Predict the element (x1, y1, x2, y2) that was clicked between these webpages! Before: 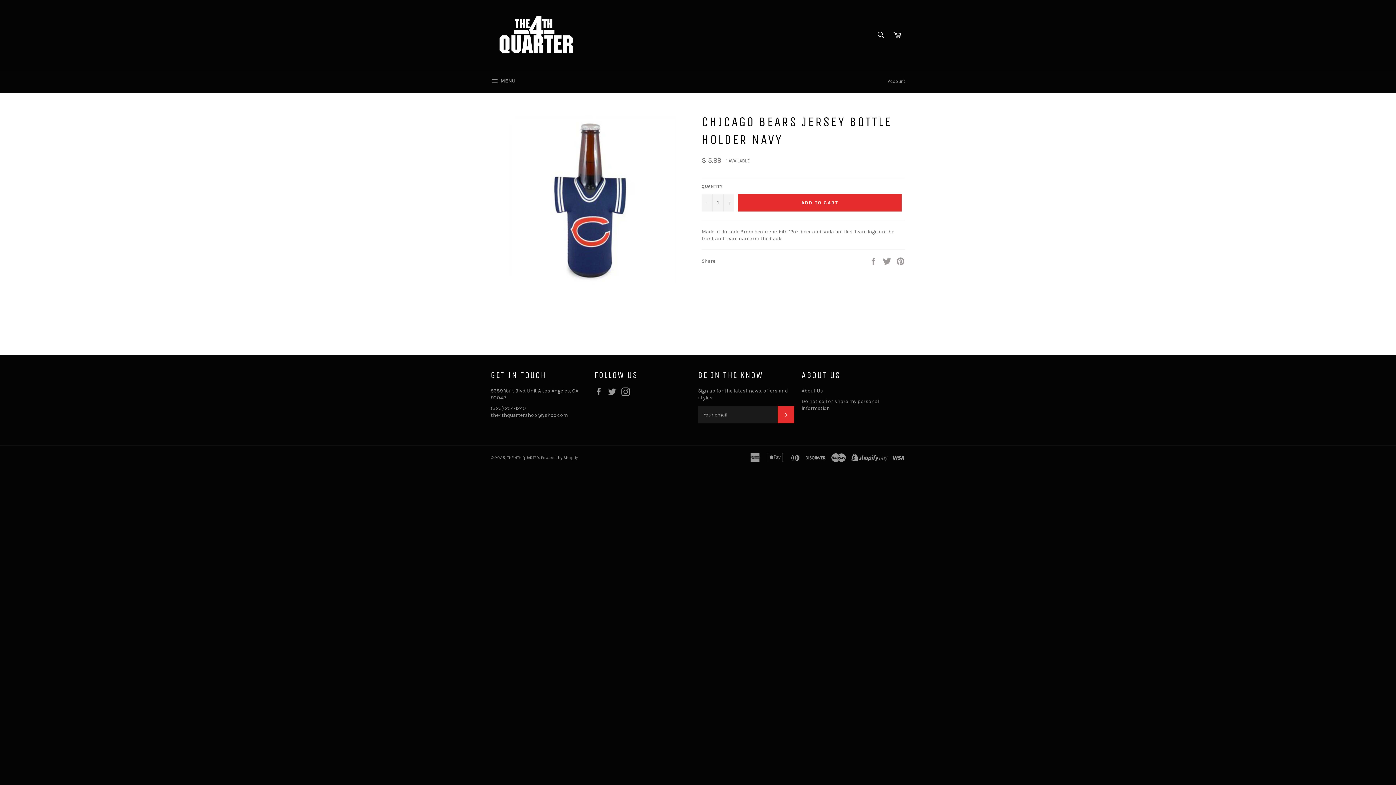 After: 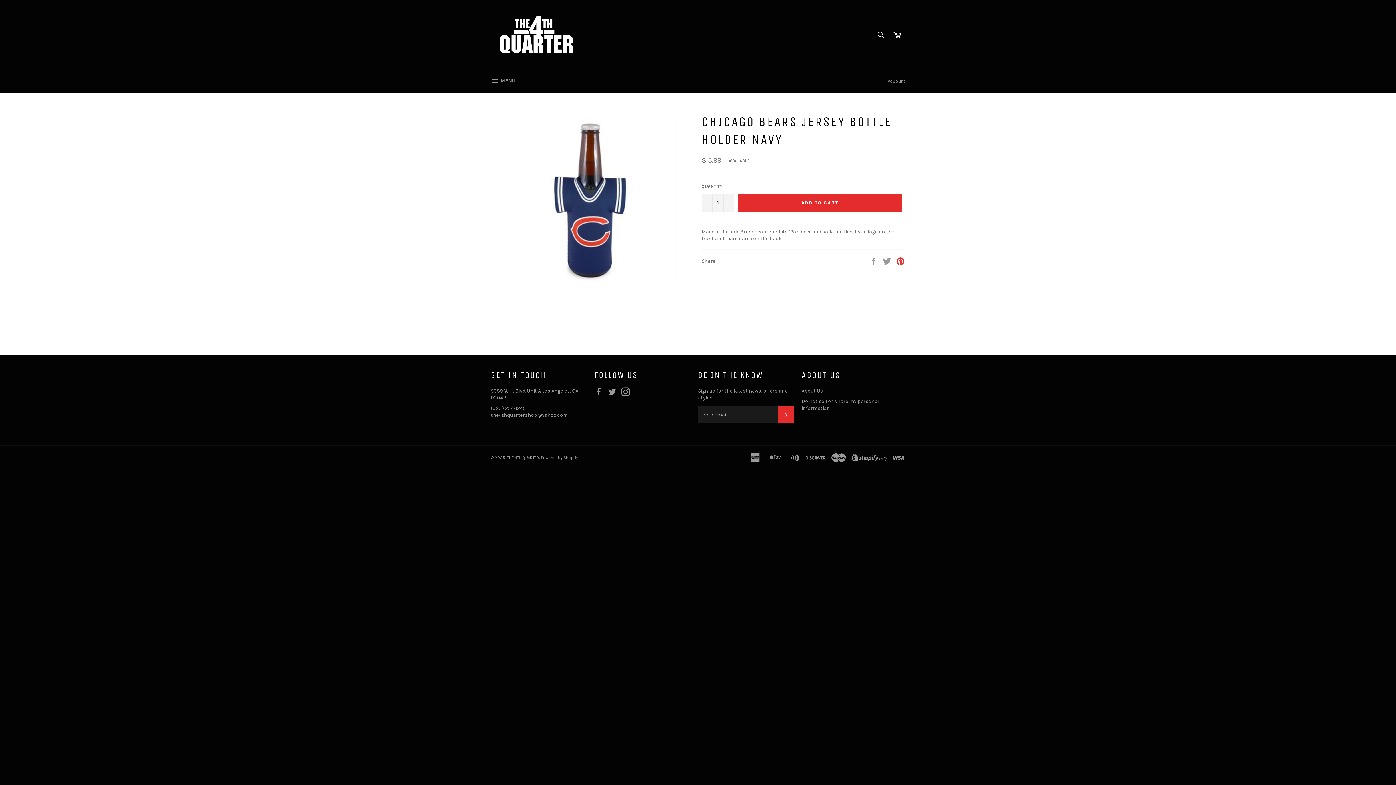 Action: label: Pin on Pinterest bbox: (896, 257, 905, 264)